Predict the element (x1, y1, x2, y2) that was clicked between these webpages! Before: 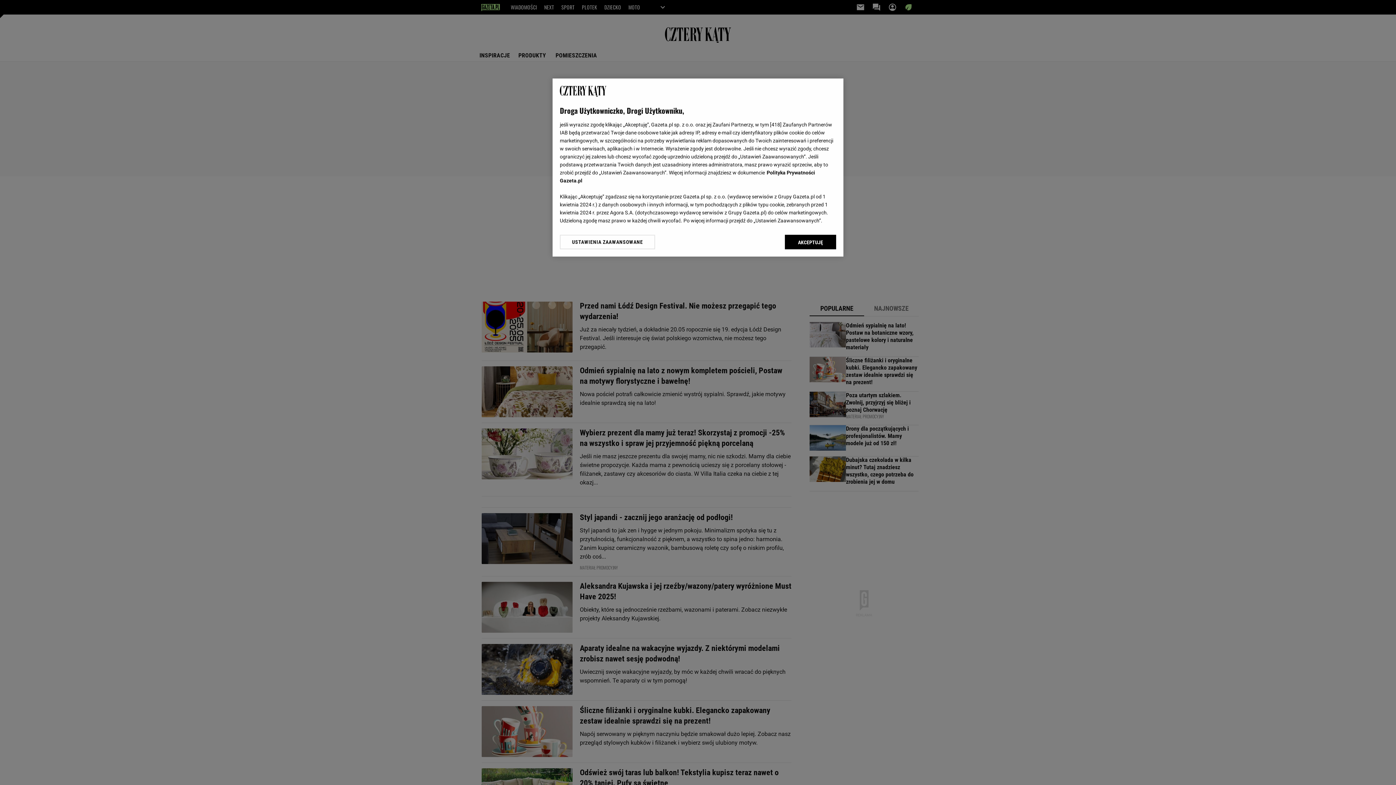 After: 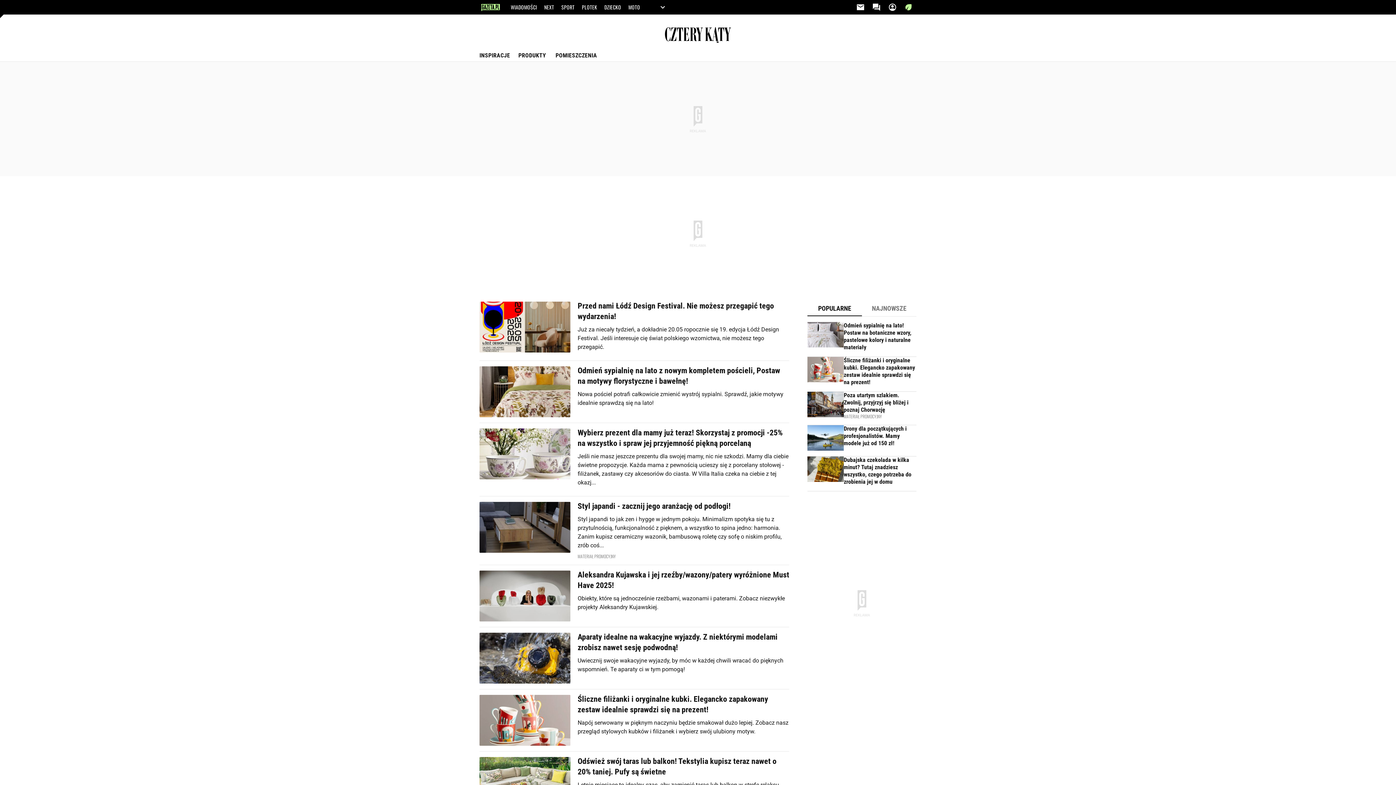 Action: bbox: (785, 234, 836, 249) label: AKCEPTUJĘ